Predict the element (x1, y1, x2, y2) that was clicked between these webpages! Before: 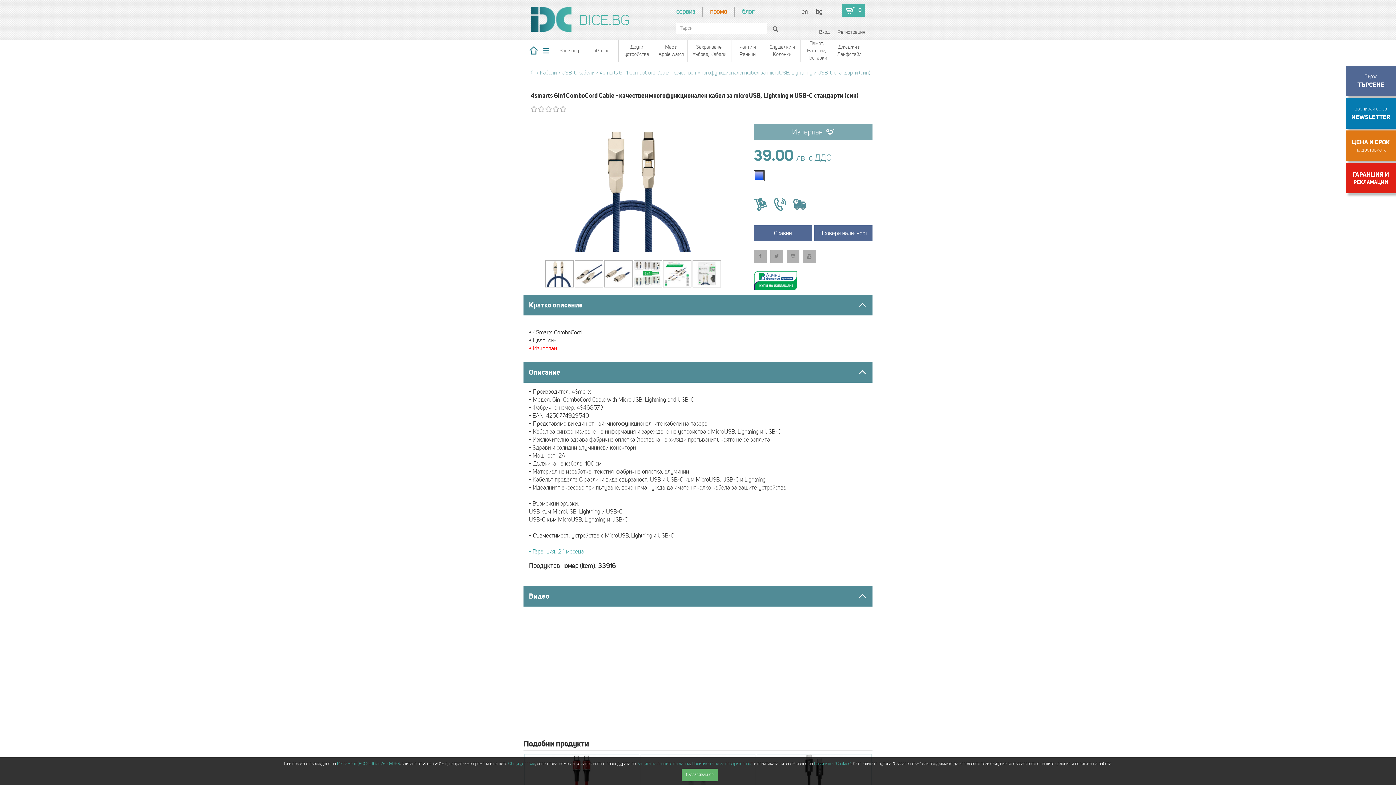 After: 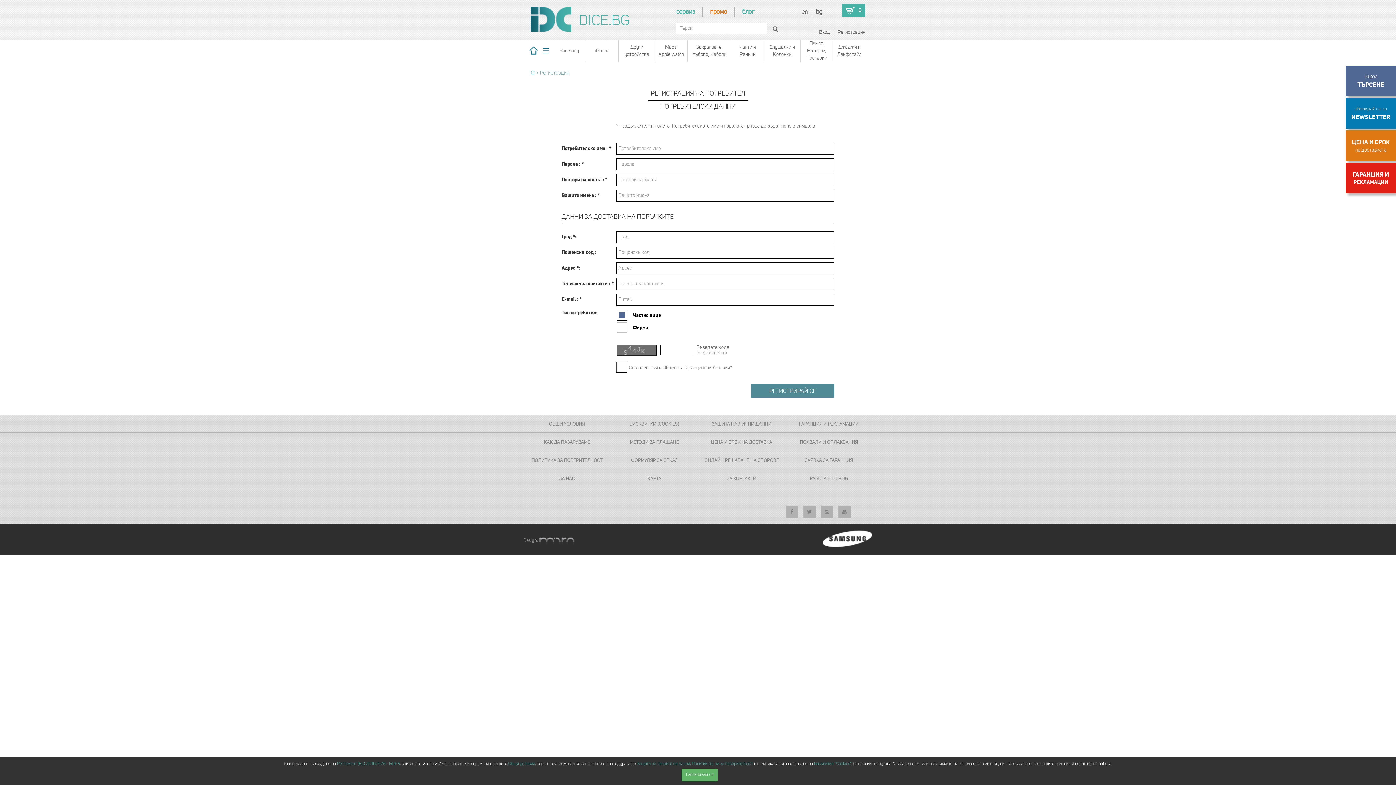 Action: label: Регистрация bbox: (837, 29, 865, 34)